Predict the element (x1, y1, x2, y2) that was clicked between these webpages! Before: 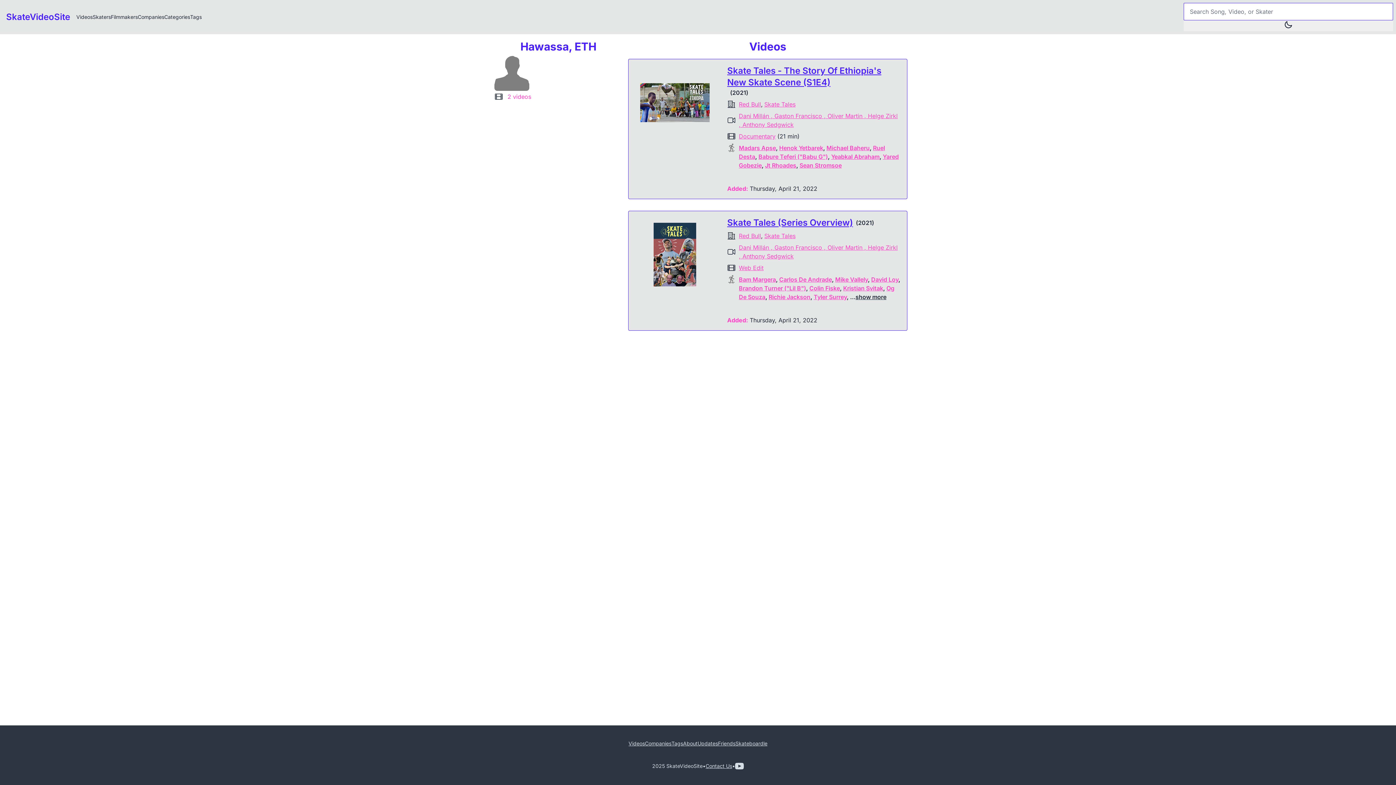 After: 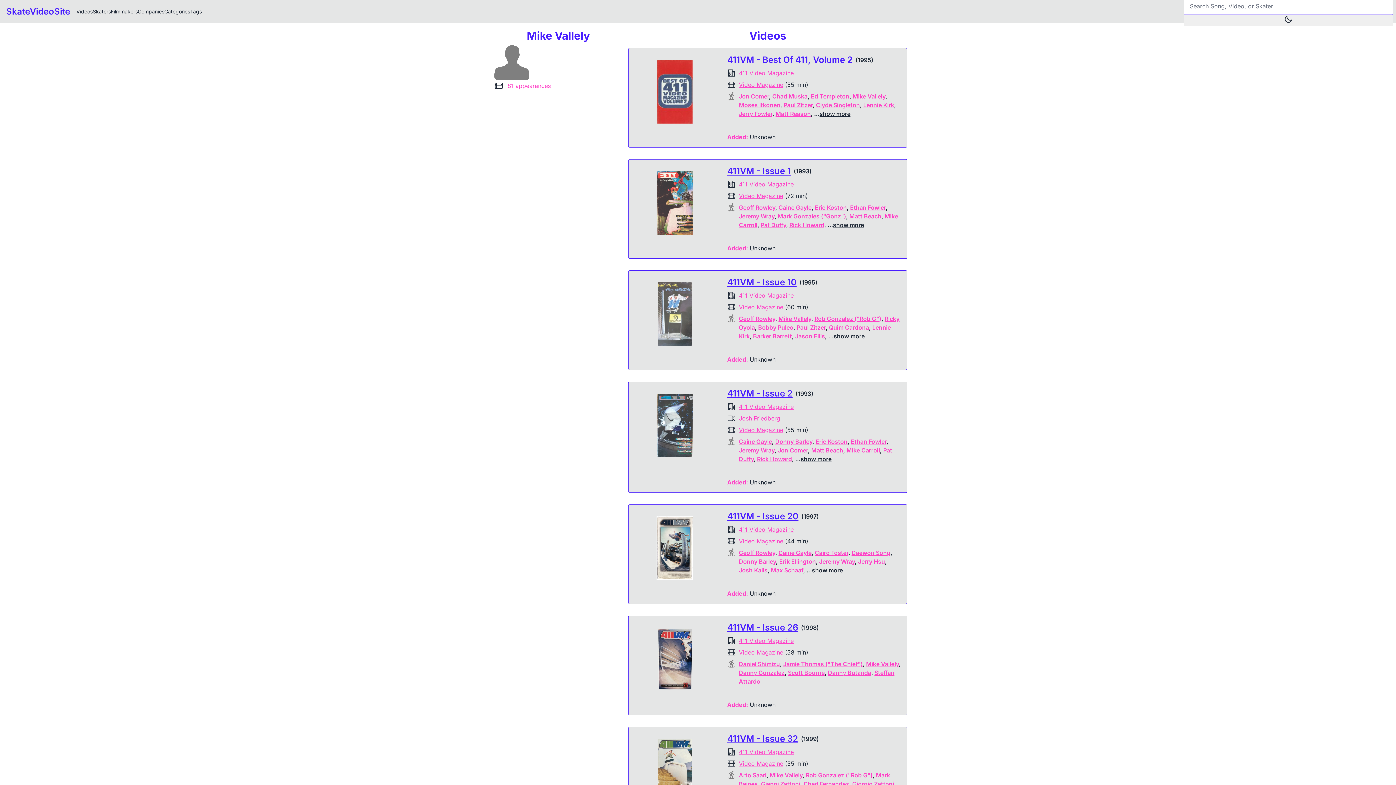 Action: bbox: (835, 276, 868, 283) label: Mike Vallely